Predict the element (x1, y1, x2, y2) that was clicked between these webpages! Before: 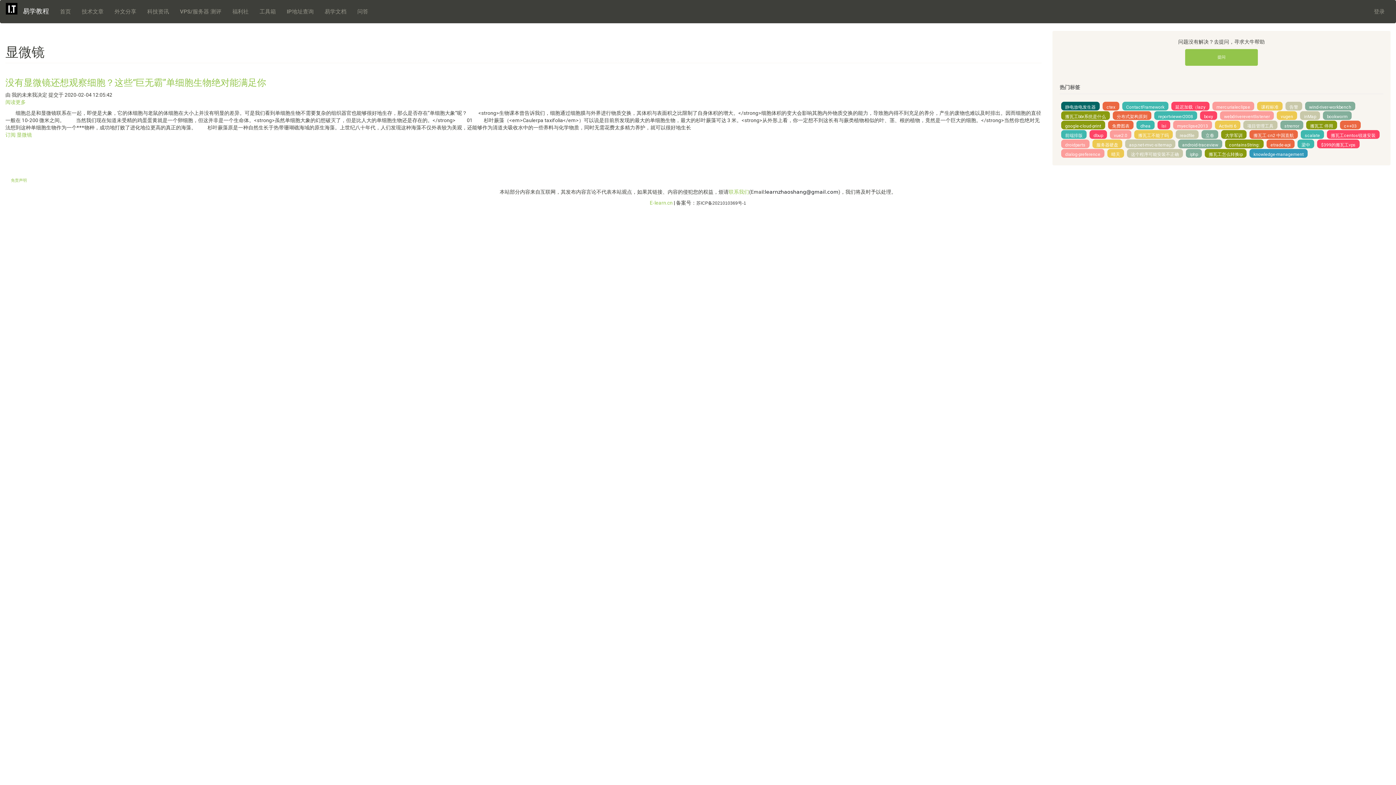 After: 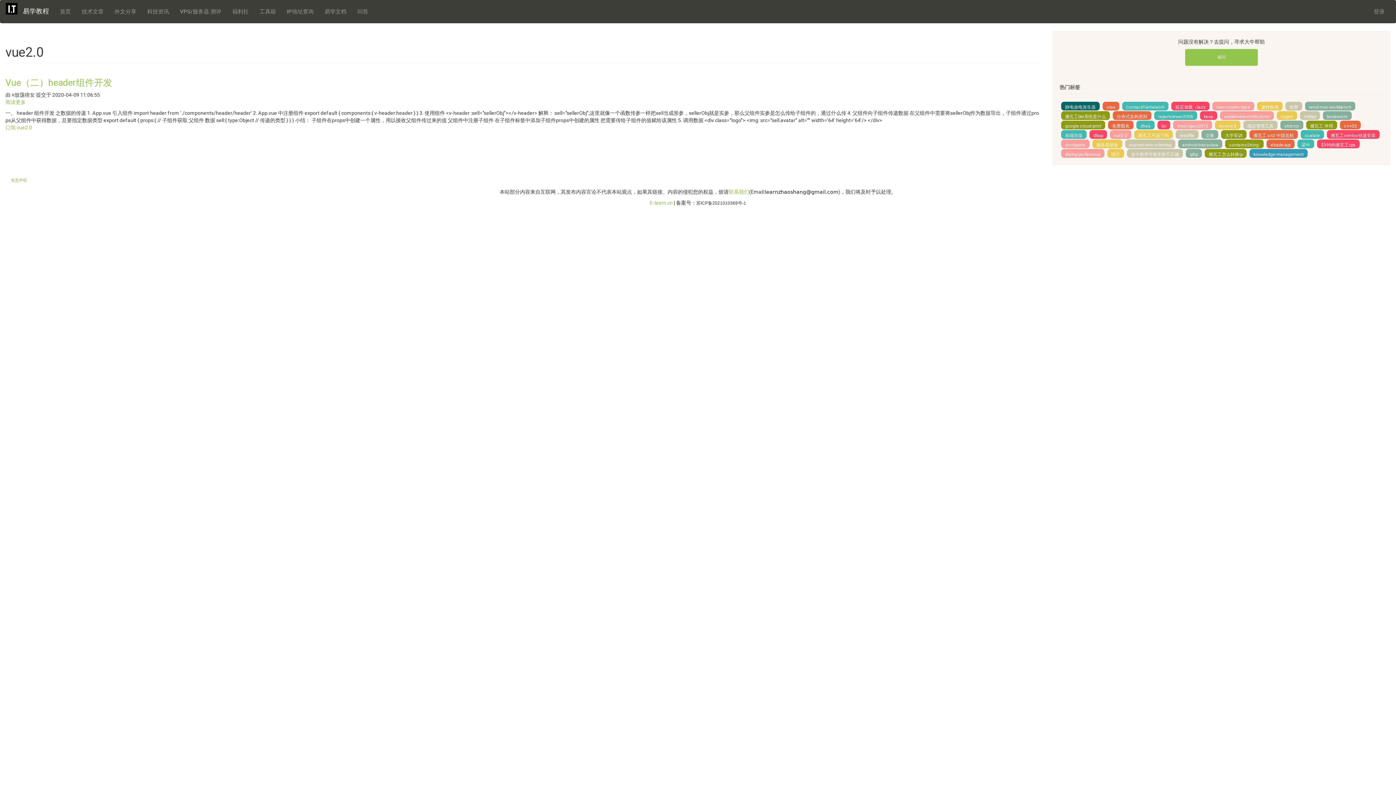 Action: bbox: (1110, 130, 1131, 138) label: vue2.0